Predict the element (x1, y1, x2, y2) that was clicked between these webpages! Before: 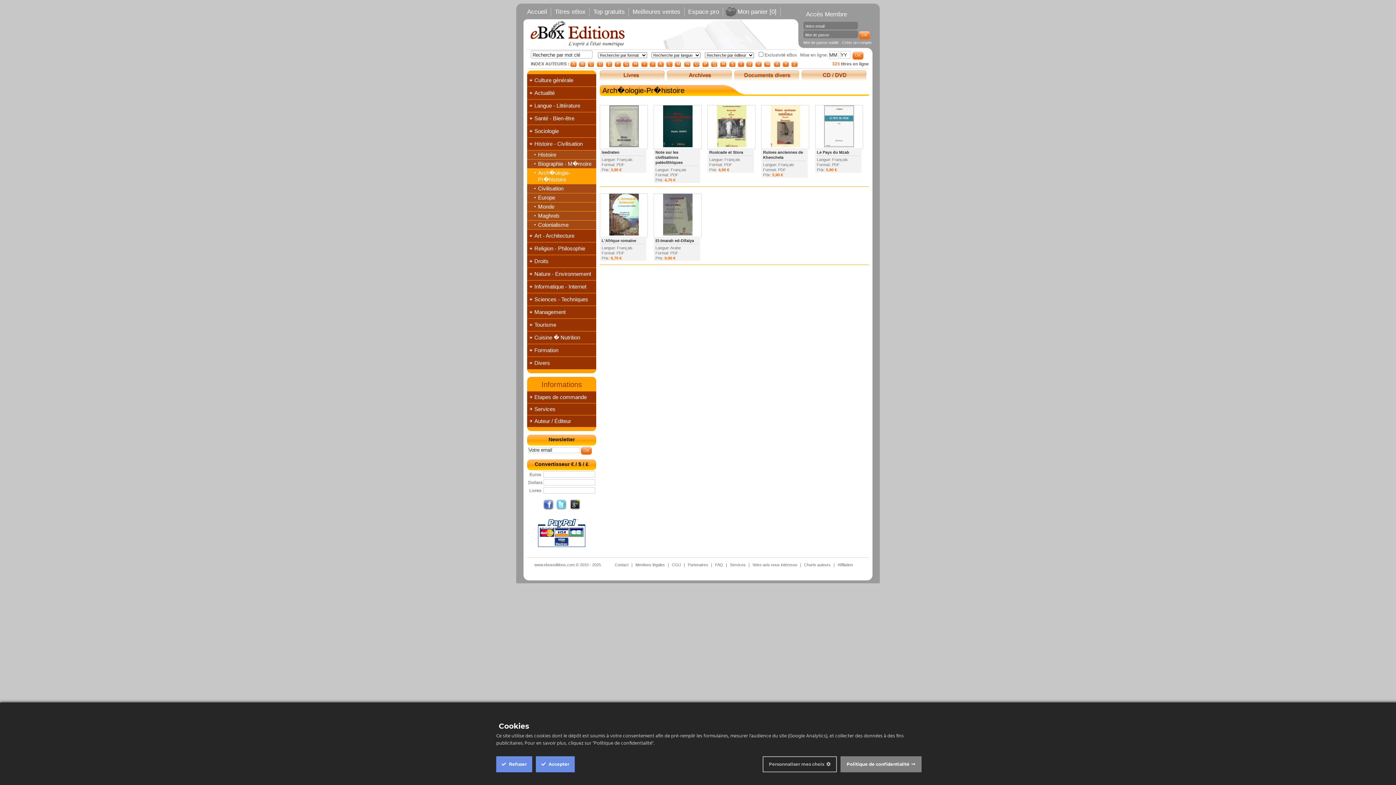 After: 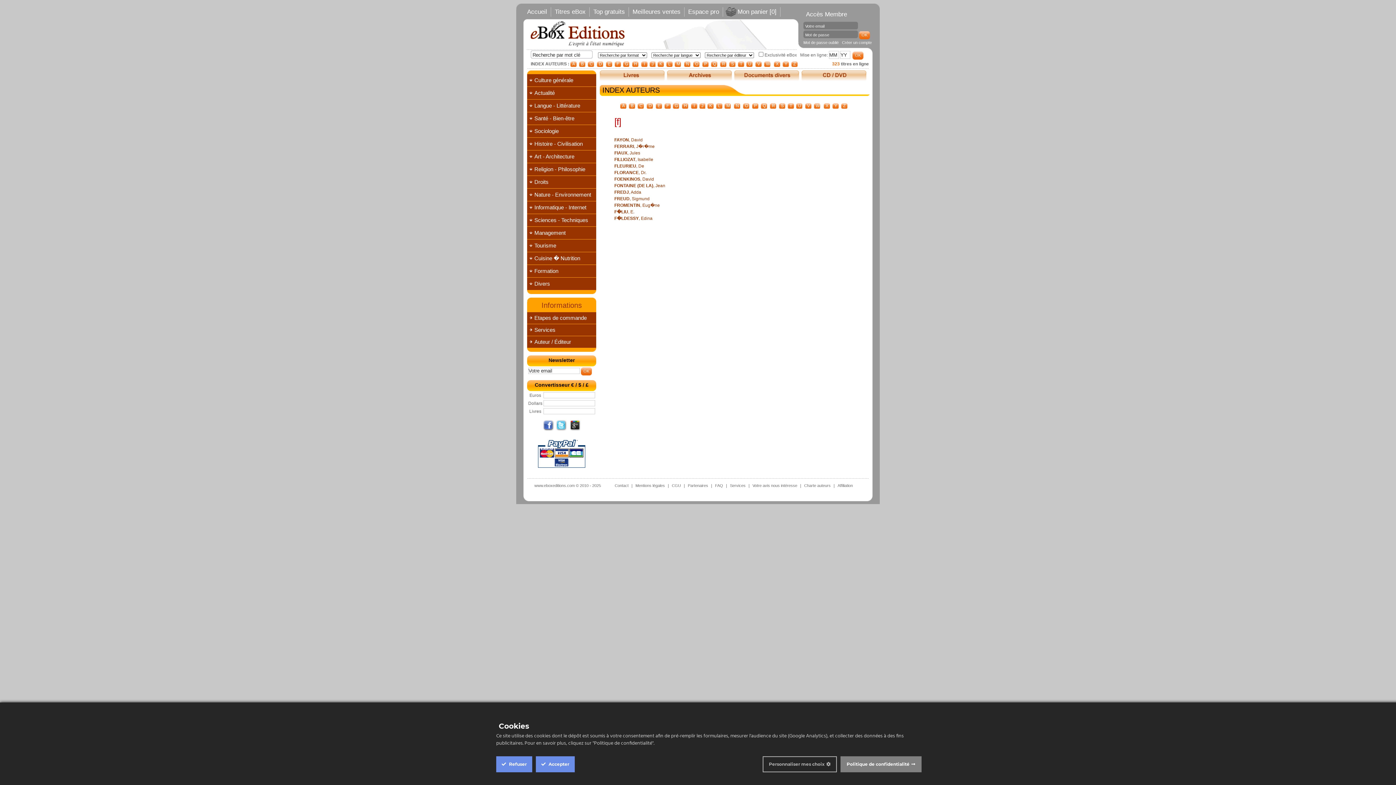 Action: bbox: (614, 61, 621, 66) label: F